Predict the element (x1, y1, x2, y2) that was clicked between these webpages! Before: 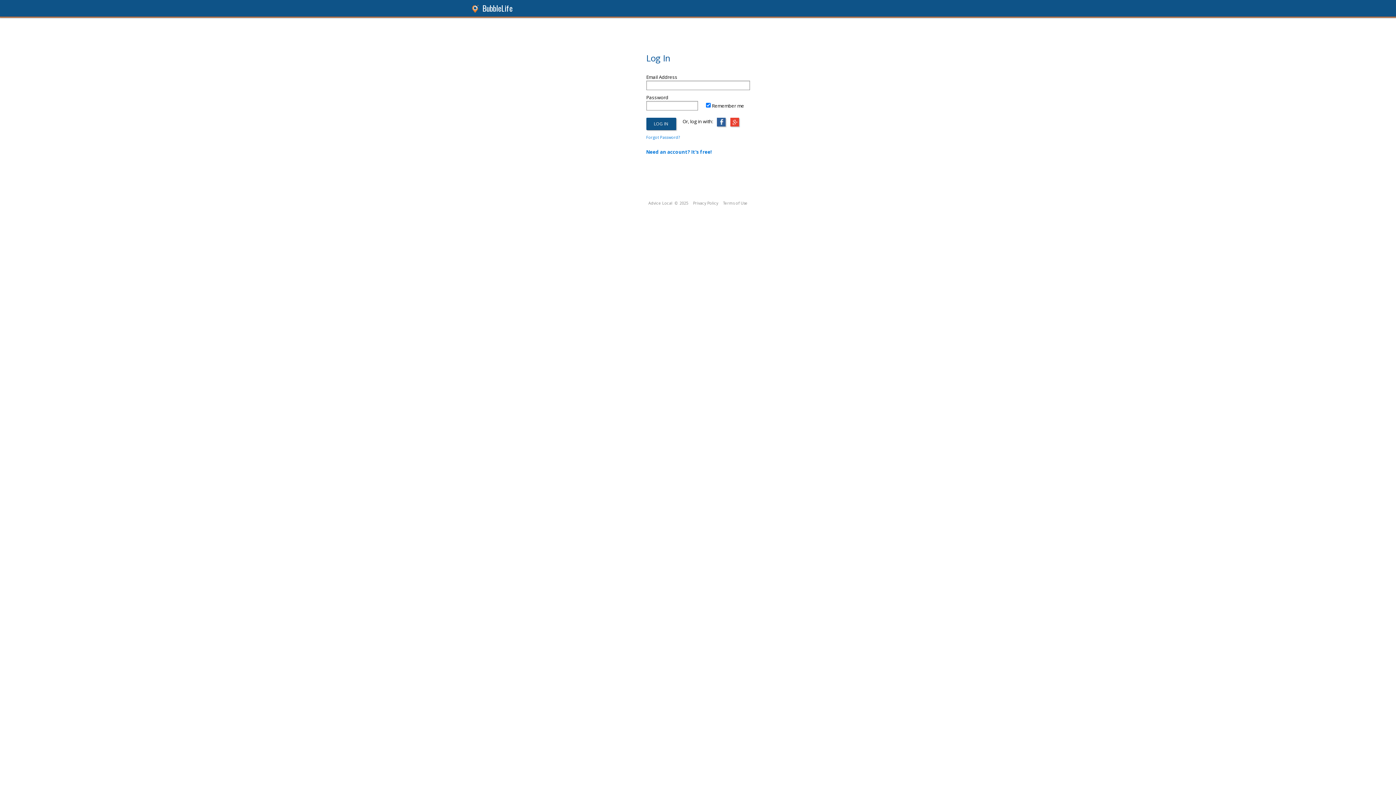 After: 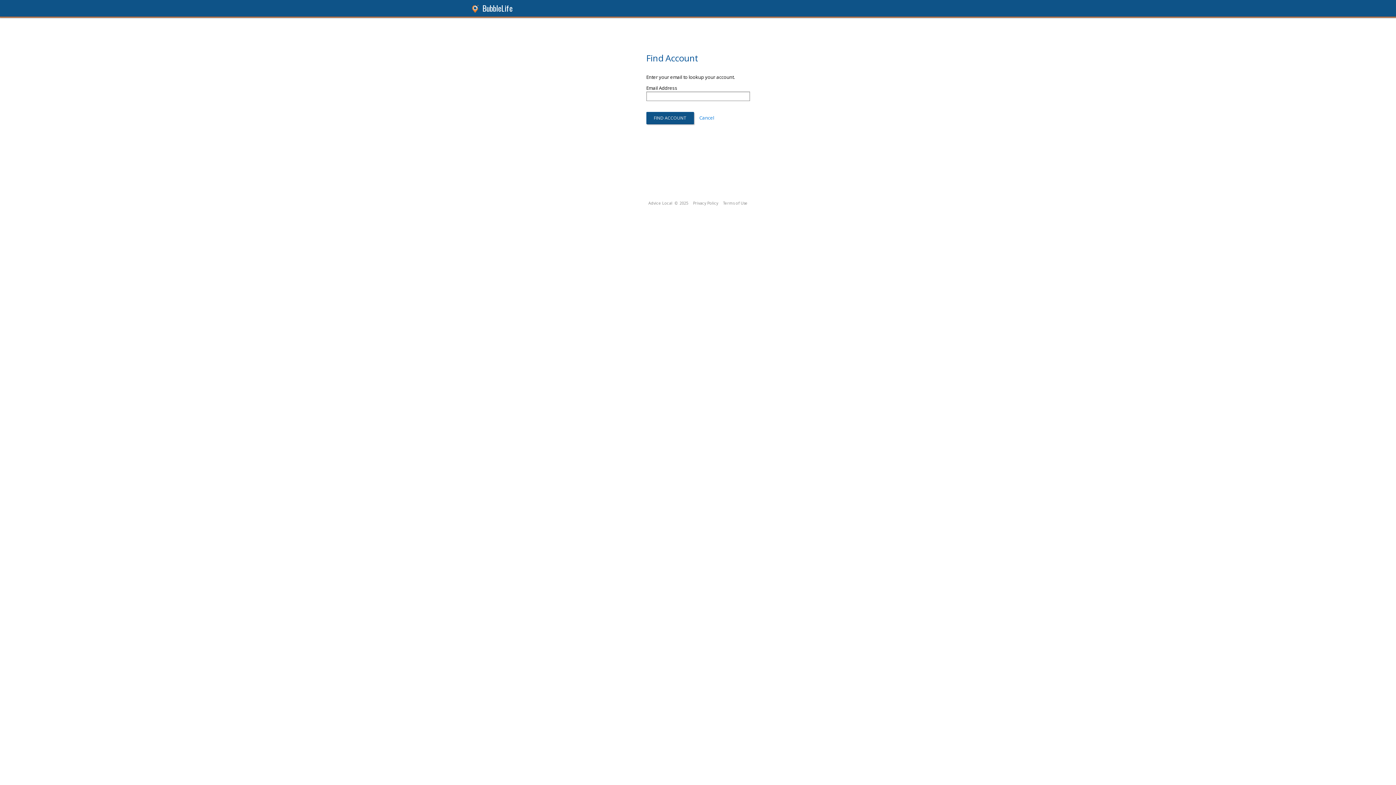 Action: label: Forgot Password? bbox: (646, 133, 679, 138)